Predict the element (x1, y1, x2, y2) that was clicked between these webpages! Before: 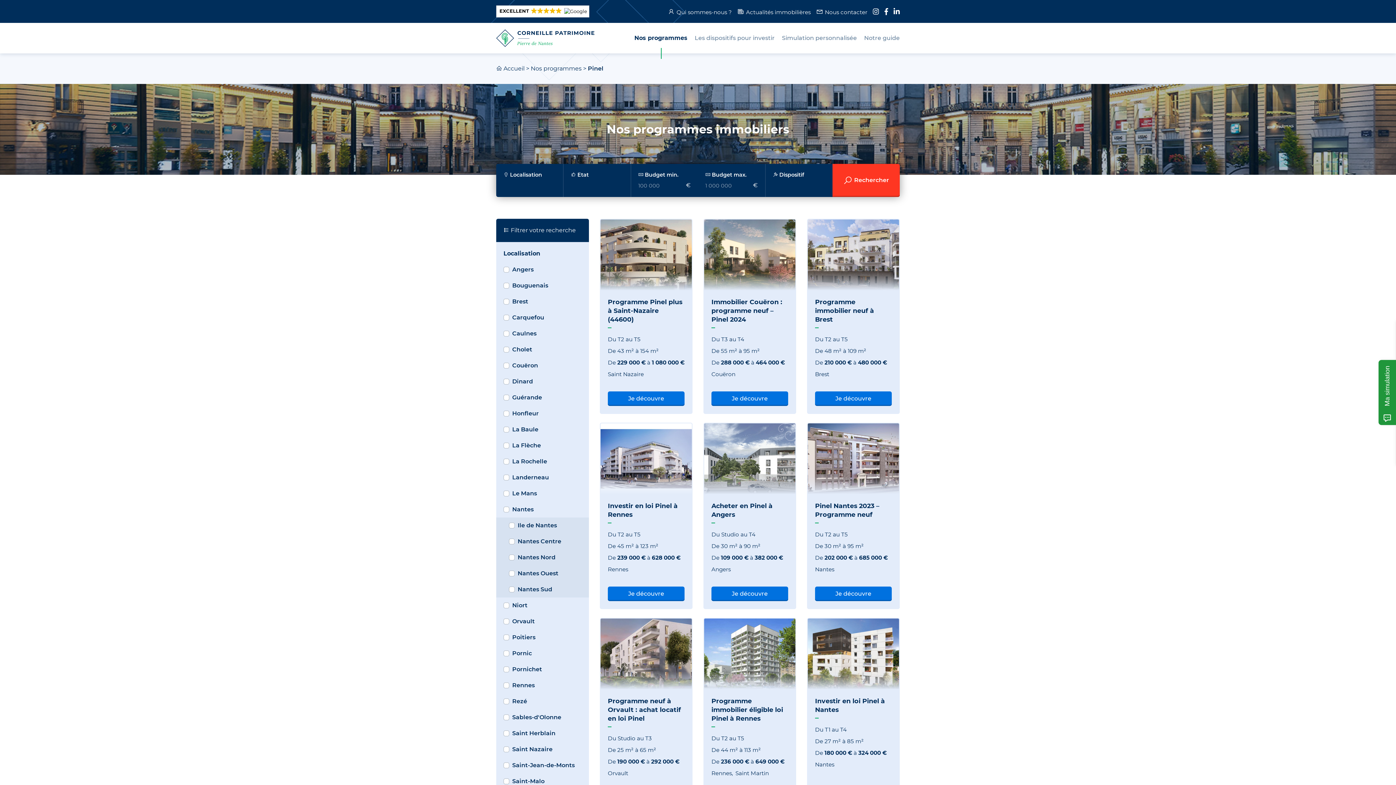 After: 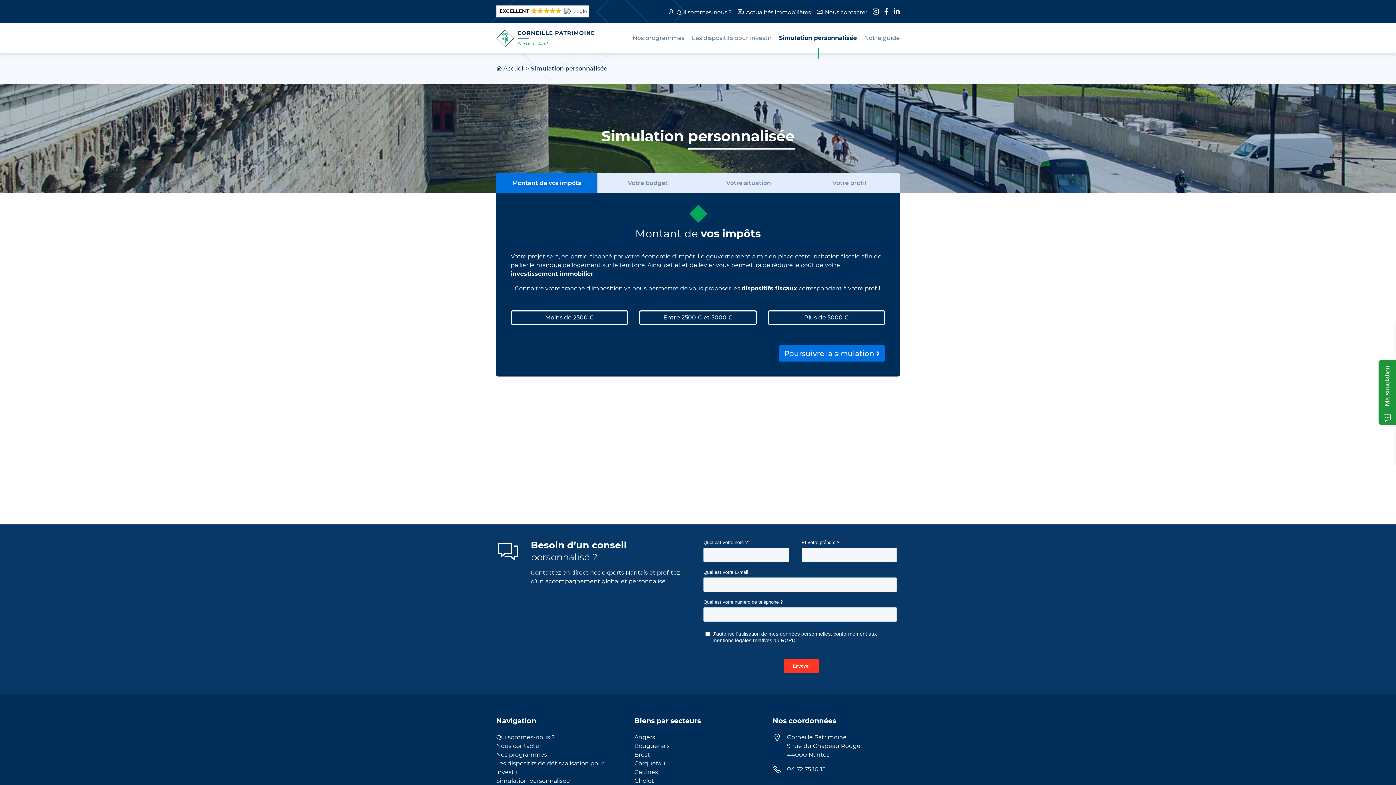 Action: bbox: (778, 22, 860, 53) label: Simulation personnalisée